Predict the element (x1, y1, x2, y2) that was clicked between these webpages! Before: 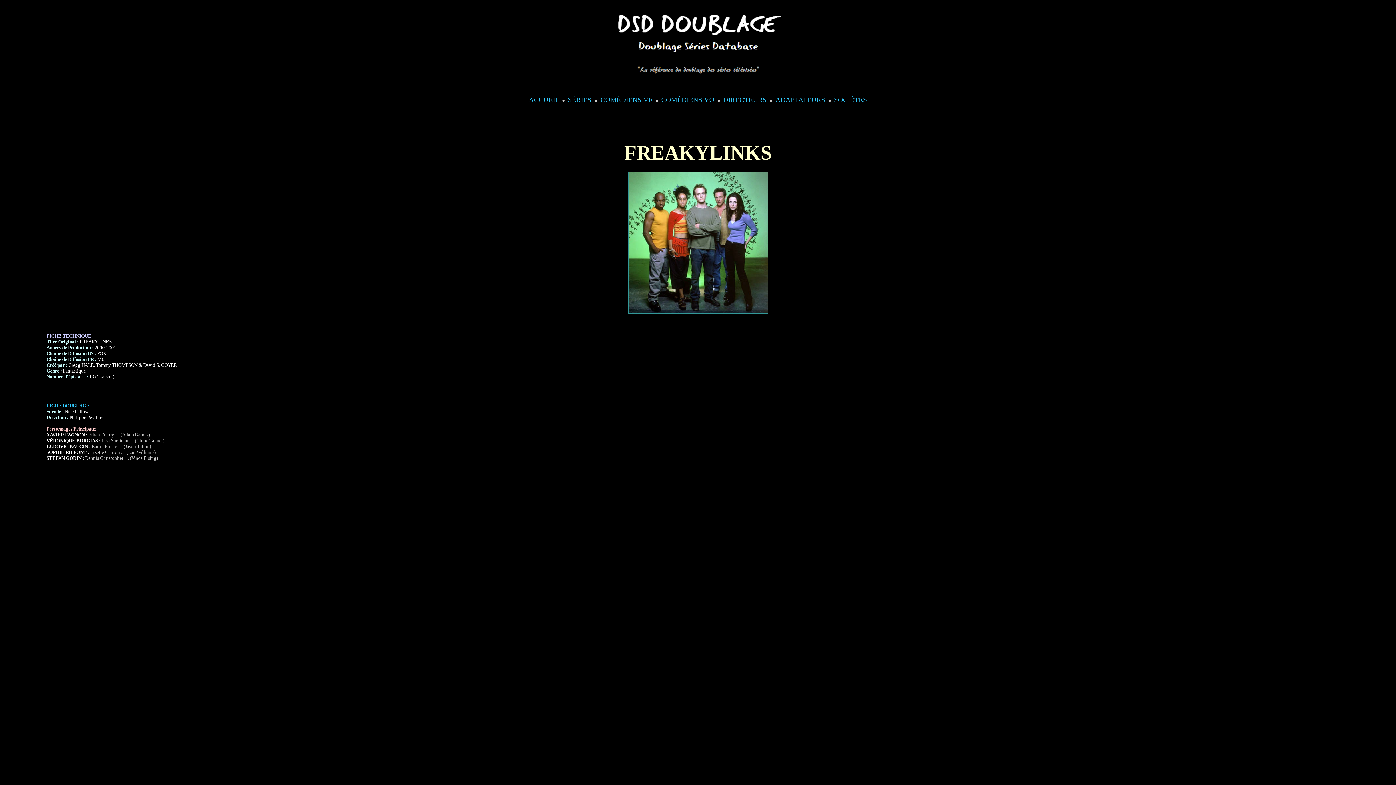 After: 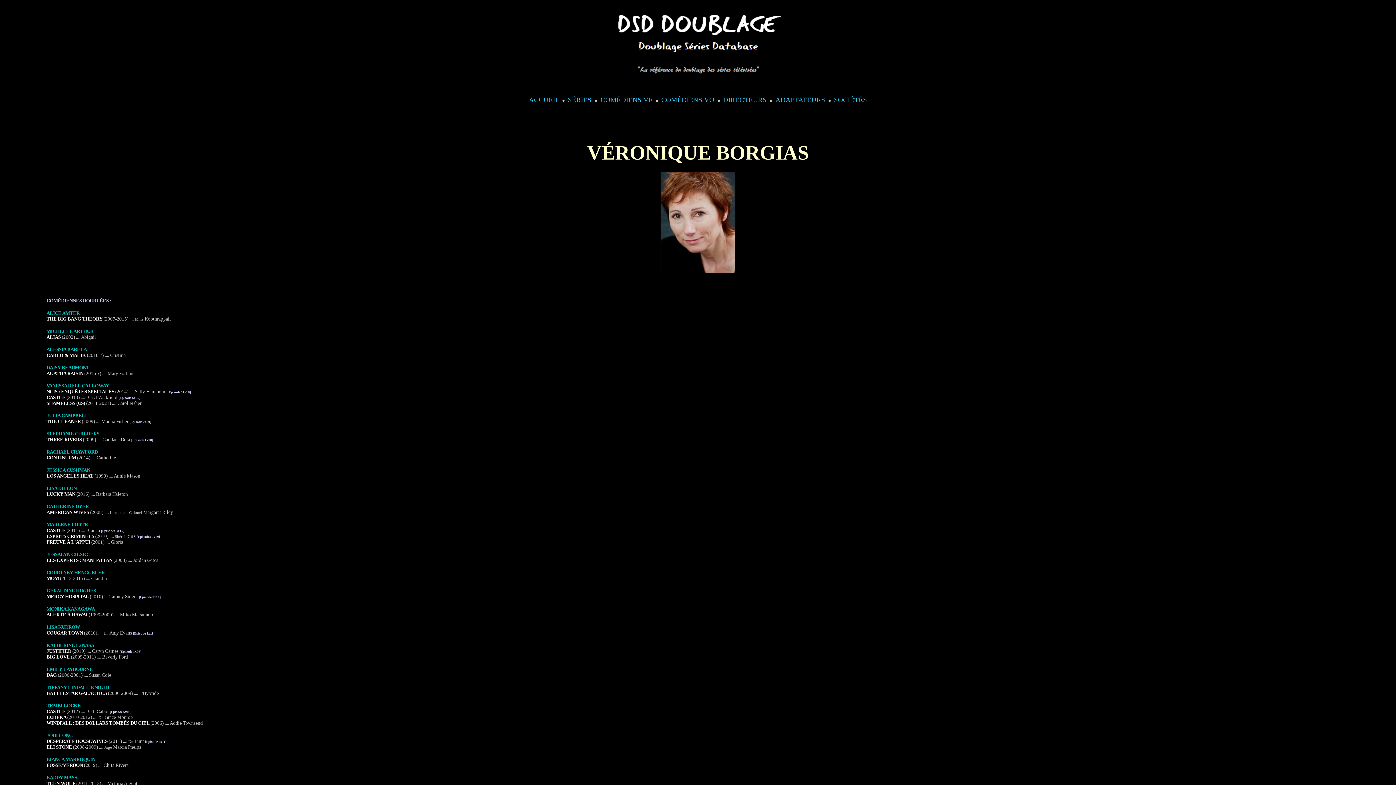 Action: label: VÉRONIQUE BORGIAS bbox: (46, 438, 97, 443)